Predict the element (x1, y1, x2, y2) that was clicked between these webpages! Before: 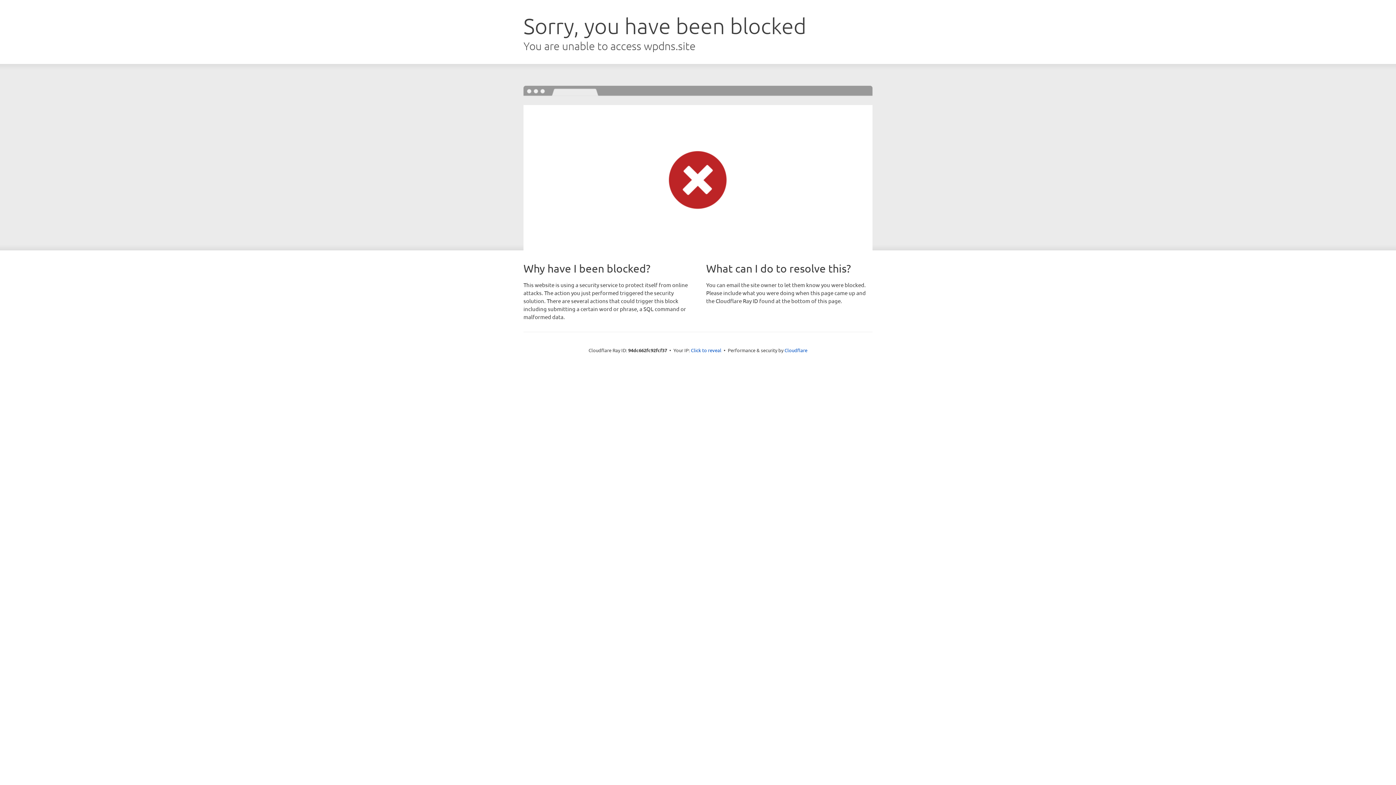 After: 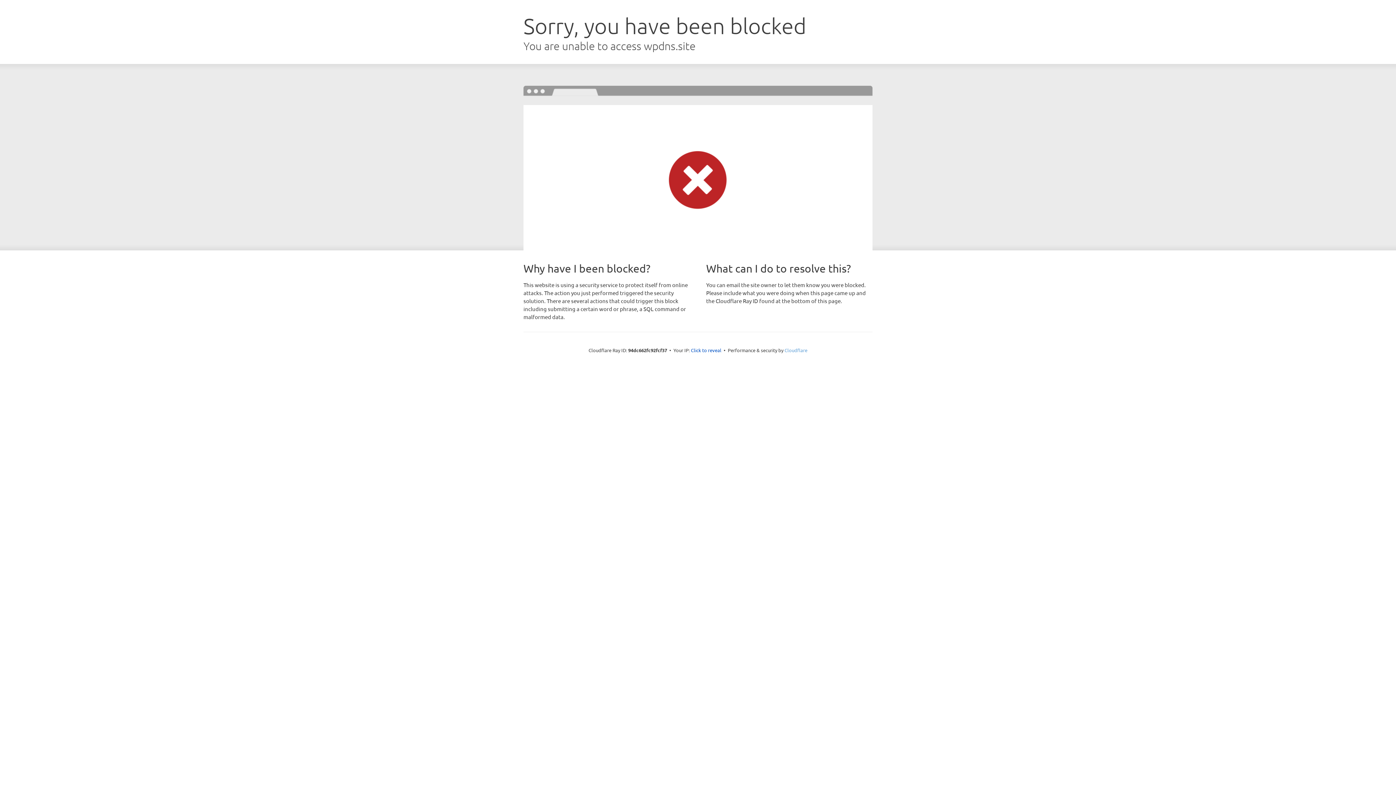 Action: bbox: (784, 347, 807, 353) label: Cloudflare